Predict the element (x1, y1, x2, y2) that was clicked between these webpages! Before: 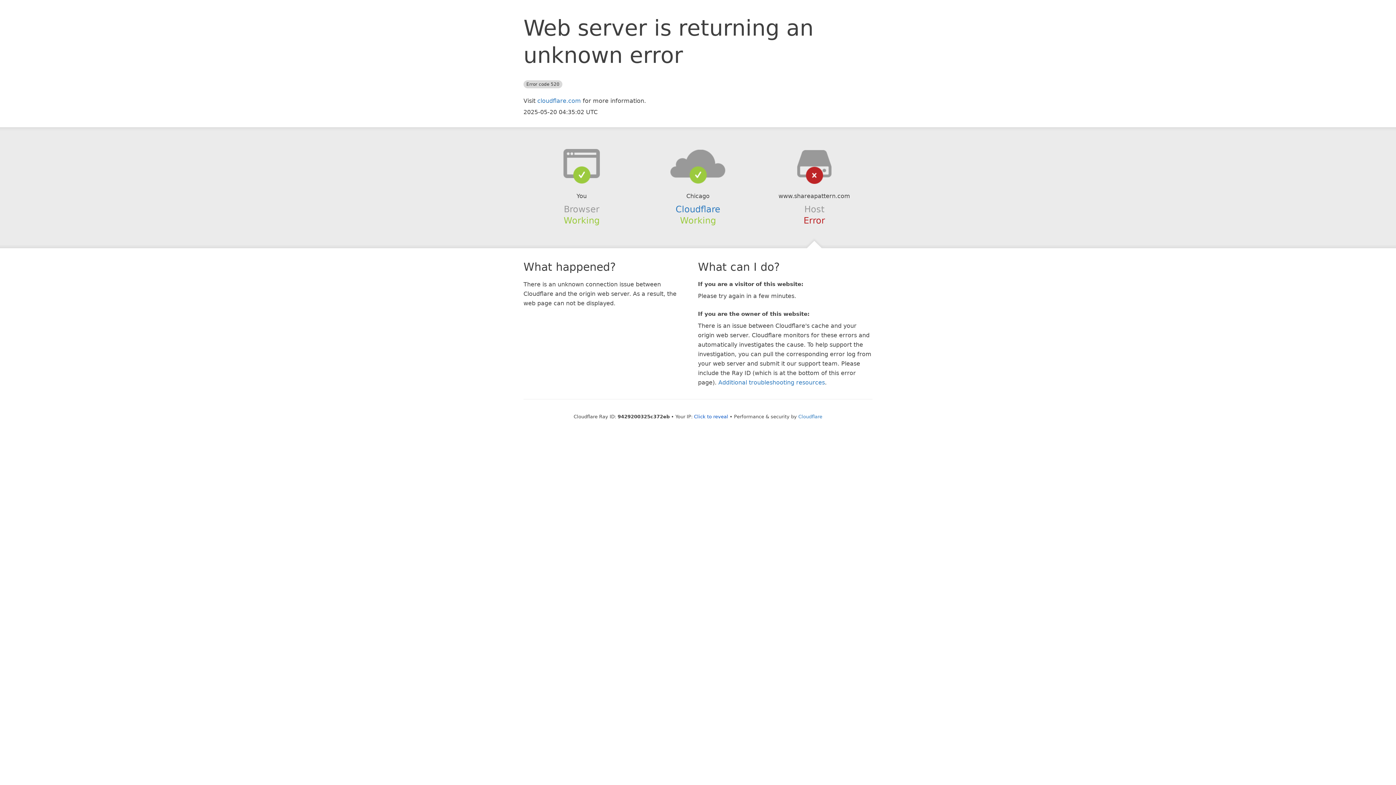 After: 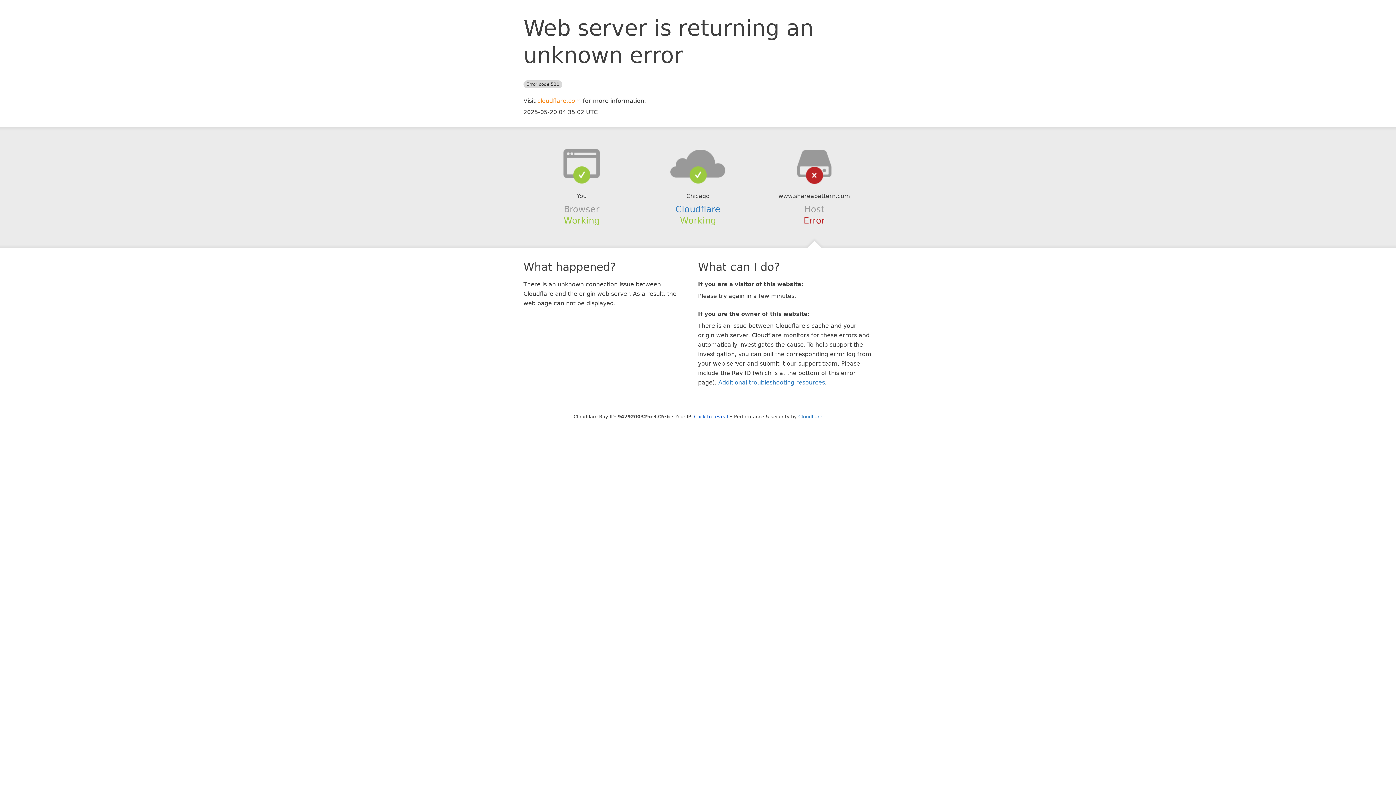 Action: bbox: (537, 97, 581, 104) label: cloudflare.com